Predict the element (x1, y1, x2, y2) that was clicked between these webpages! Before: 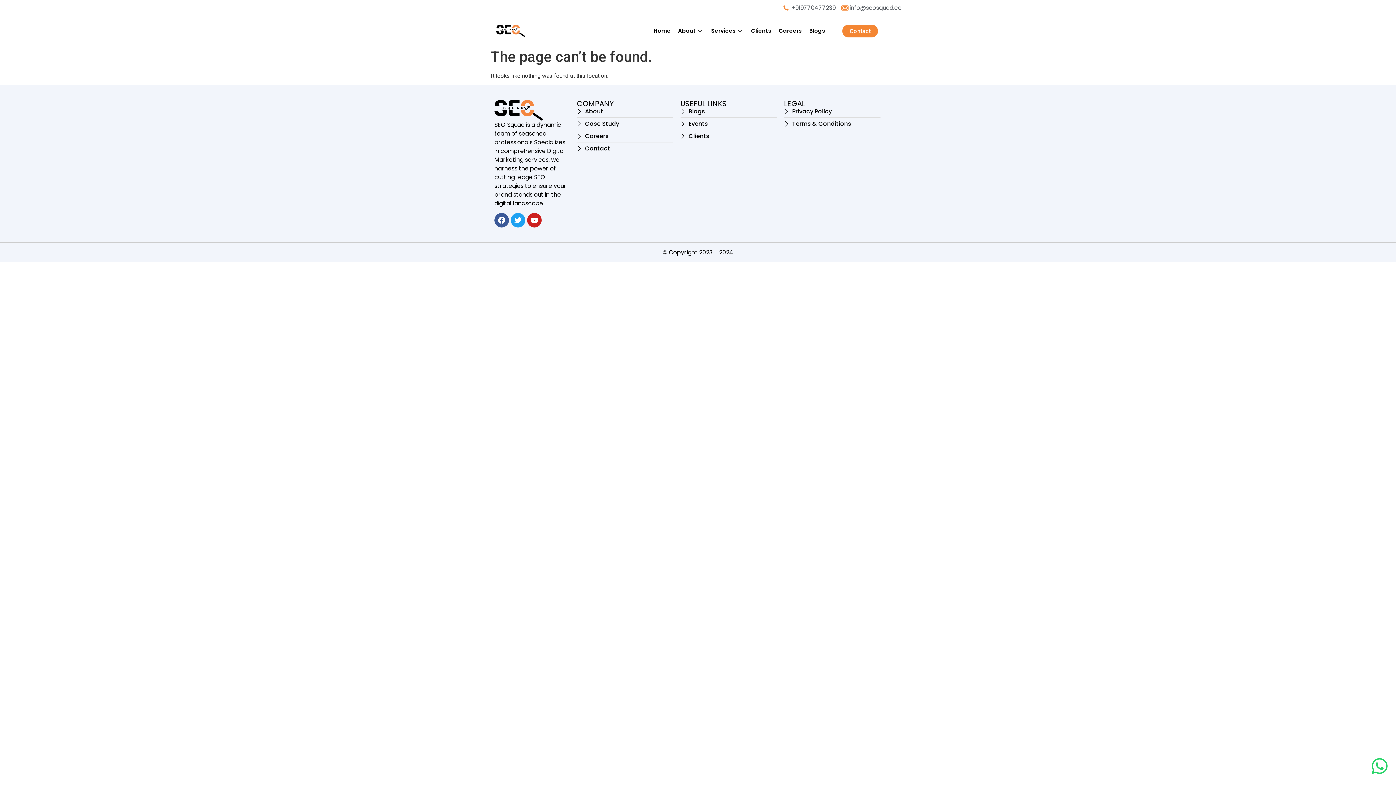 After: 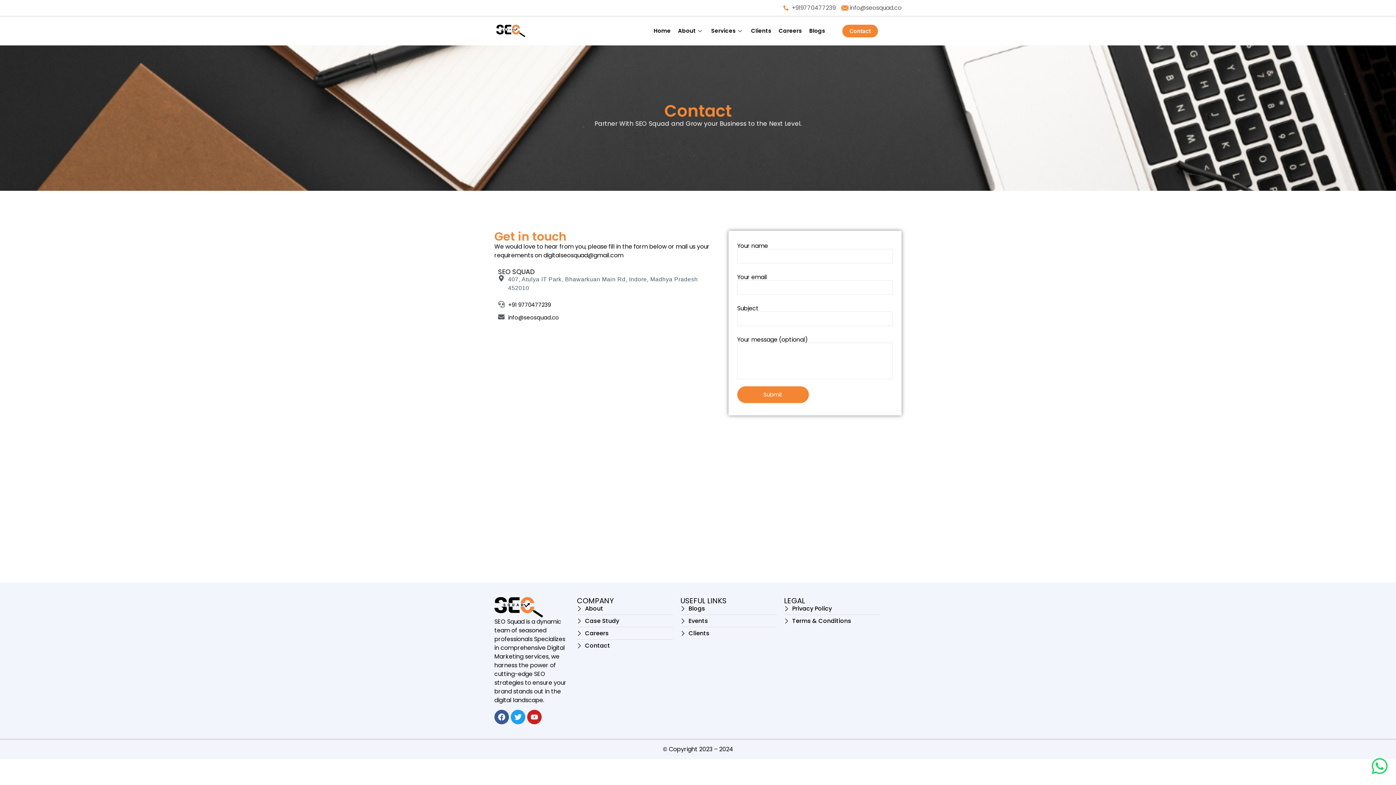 Action: bbox: (842, 24, 878, 37) label: Contact